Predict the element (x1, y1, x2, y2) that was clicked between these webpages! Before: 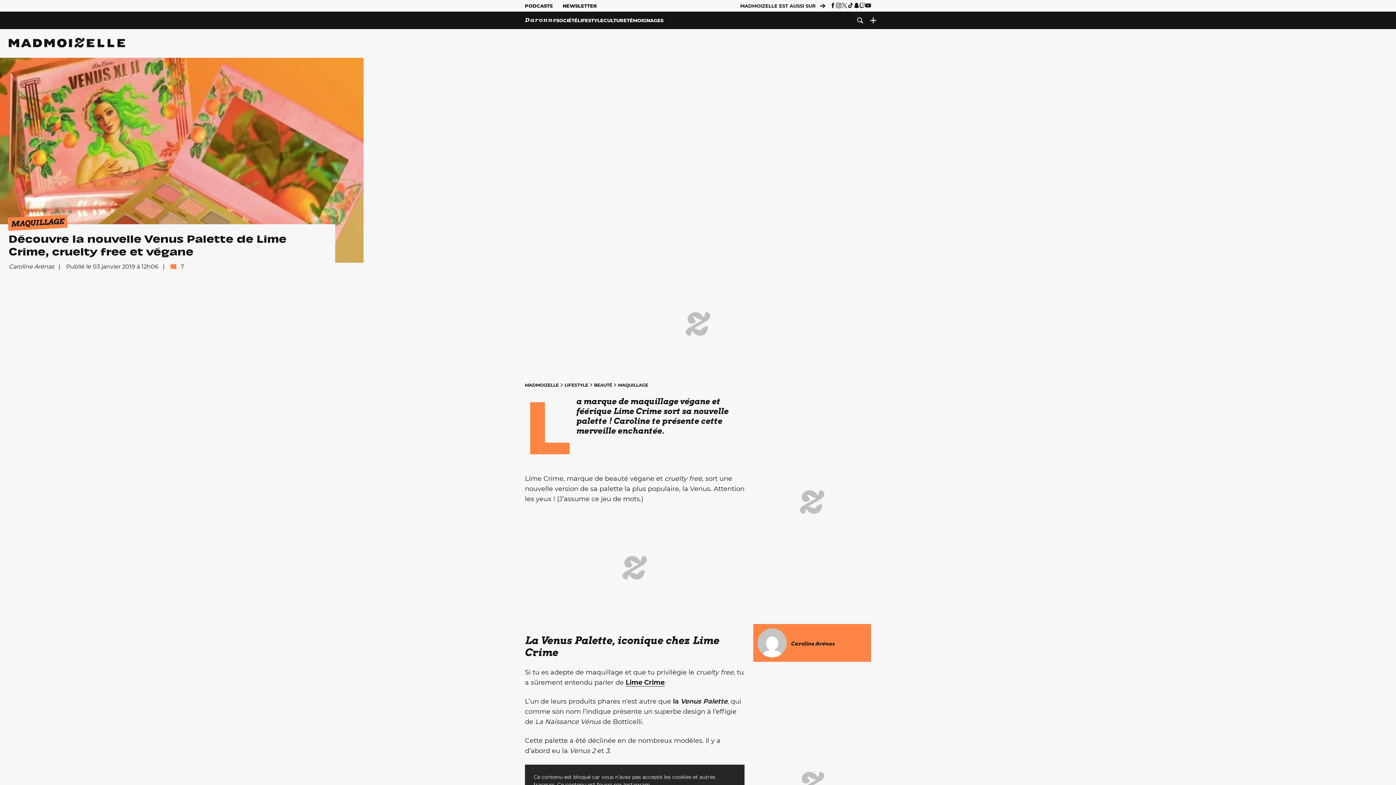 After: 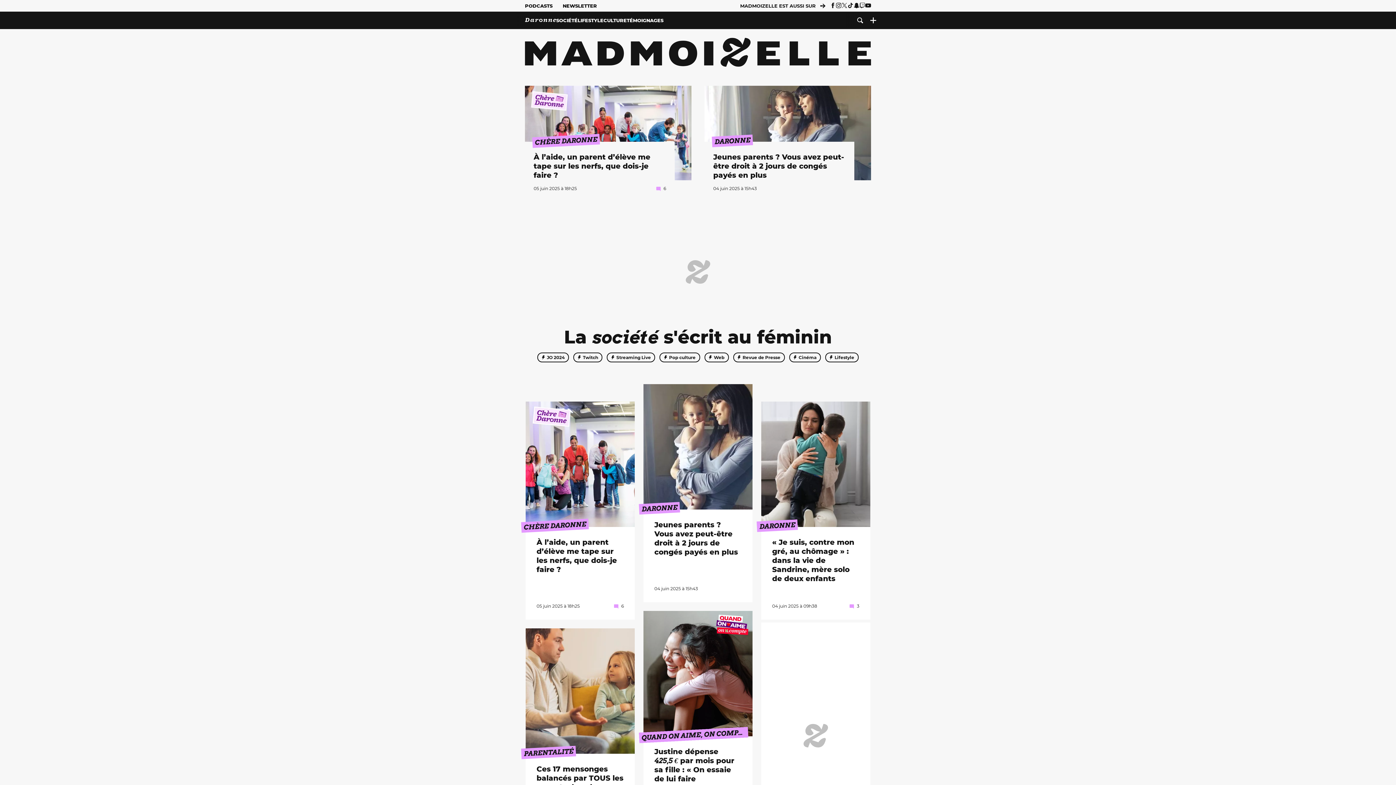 Action: bbox: (8, 37, 125, 47)